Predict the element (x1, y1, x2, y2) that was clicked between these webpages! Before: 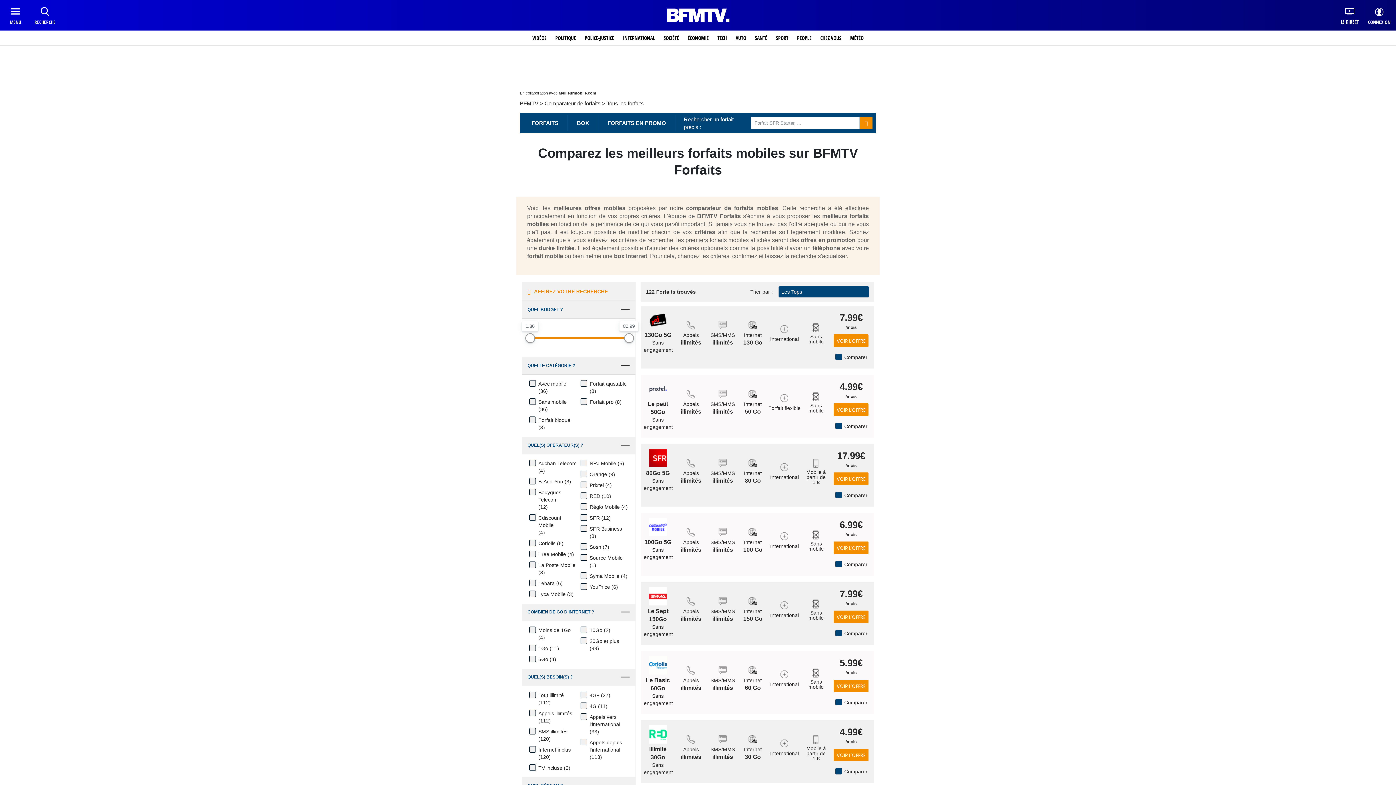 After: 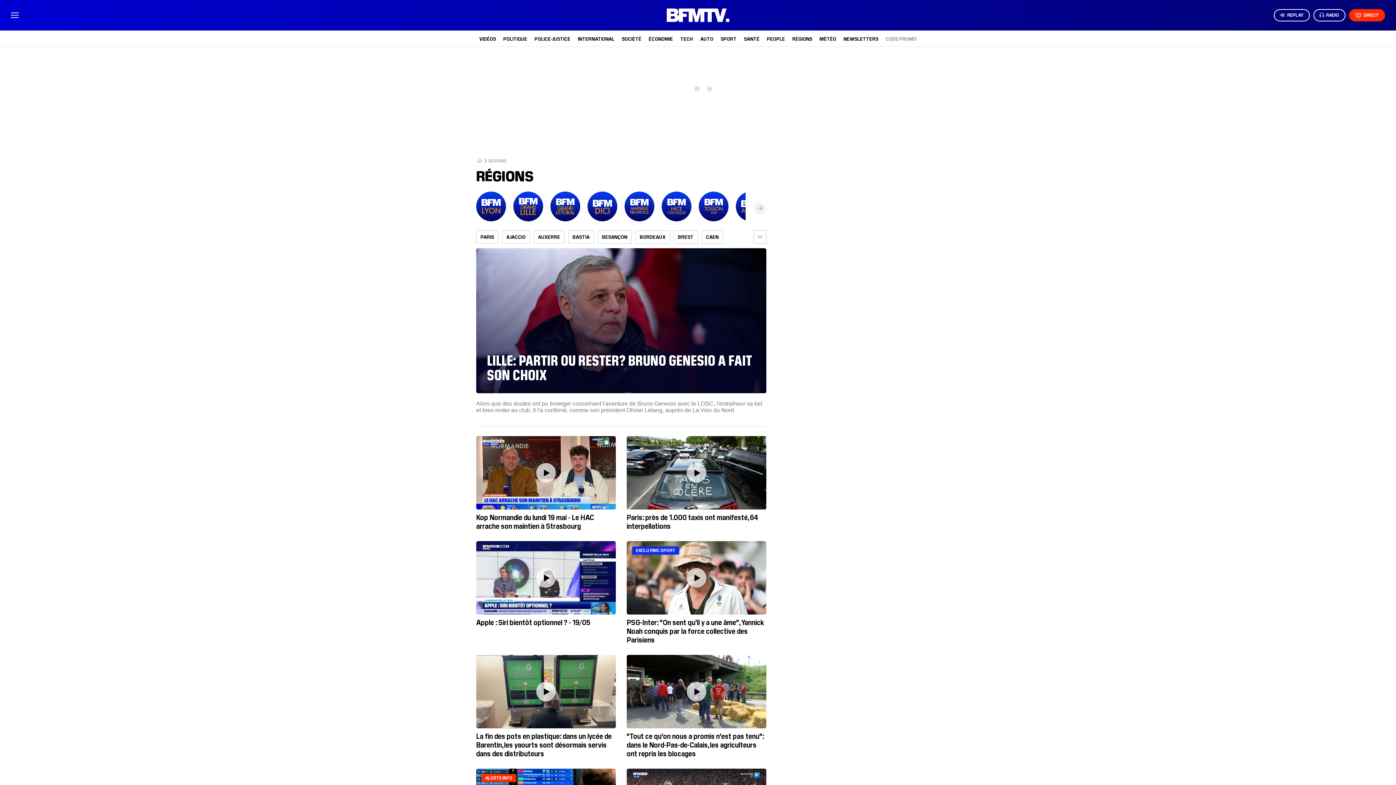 Action: label: CHEZ VOUS bbox: (820, 30, 841, 45)